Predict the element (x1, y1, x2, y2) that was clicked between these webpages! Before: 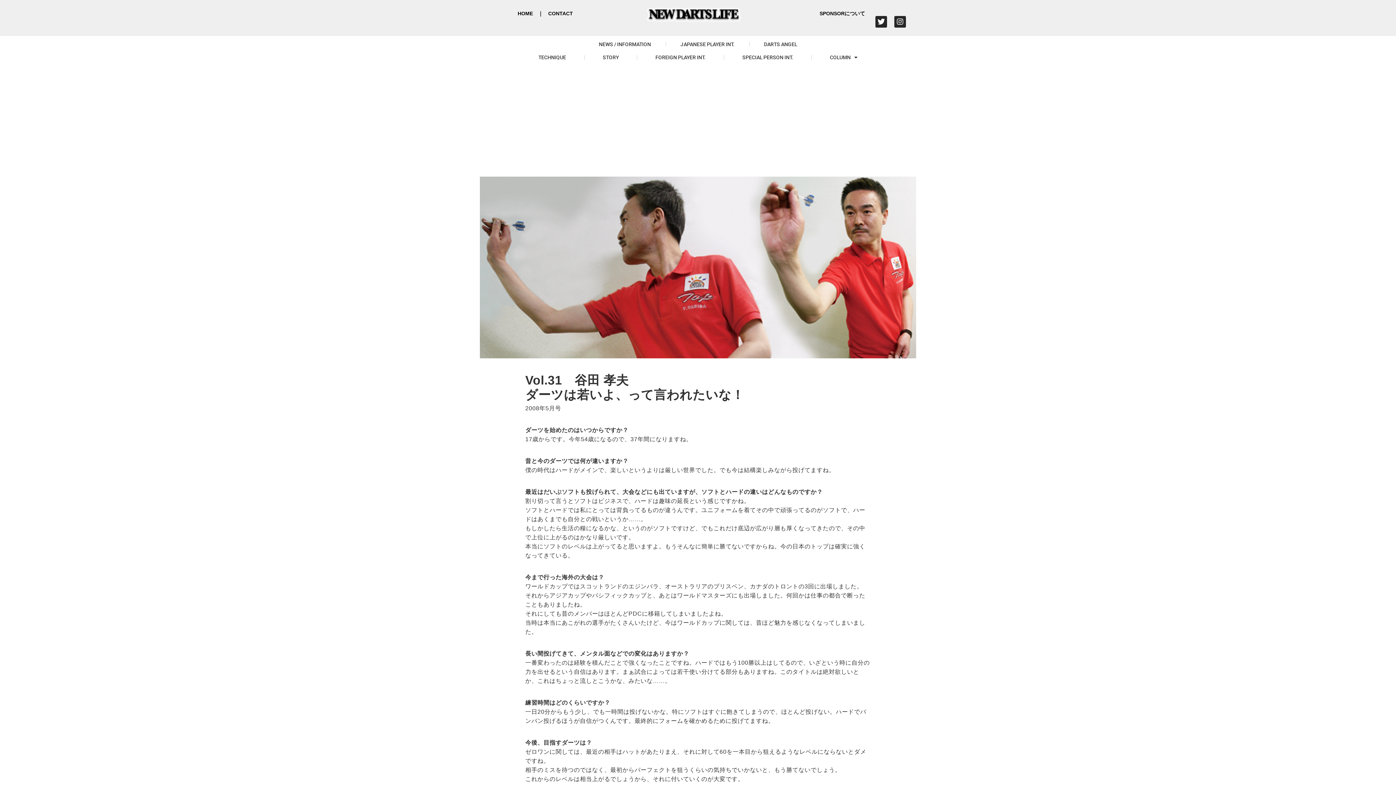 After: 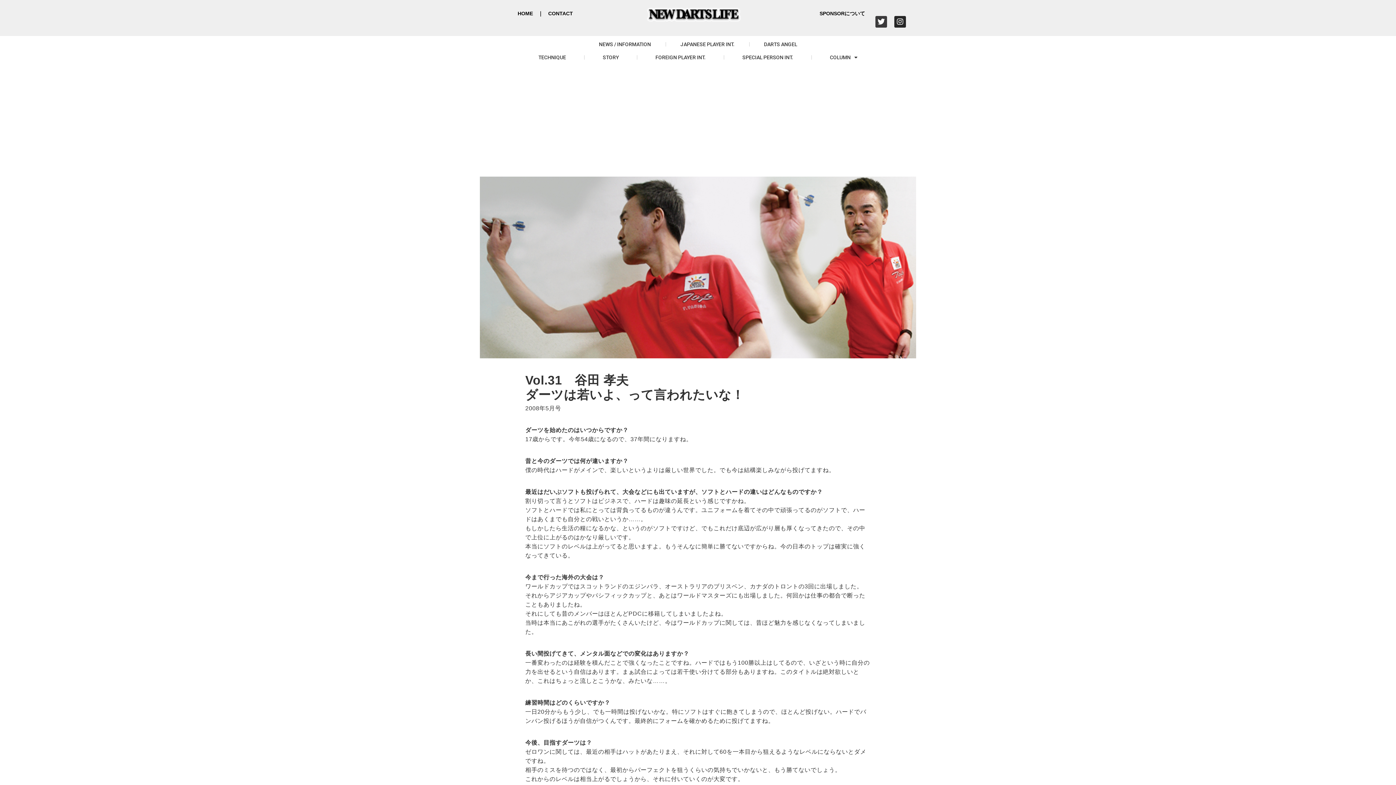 Action: label: Twitter bbox: (875, 16, 887, 27)